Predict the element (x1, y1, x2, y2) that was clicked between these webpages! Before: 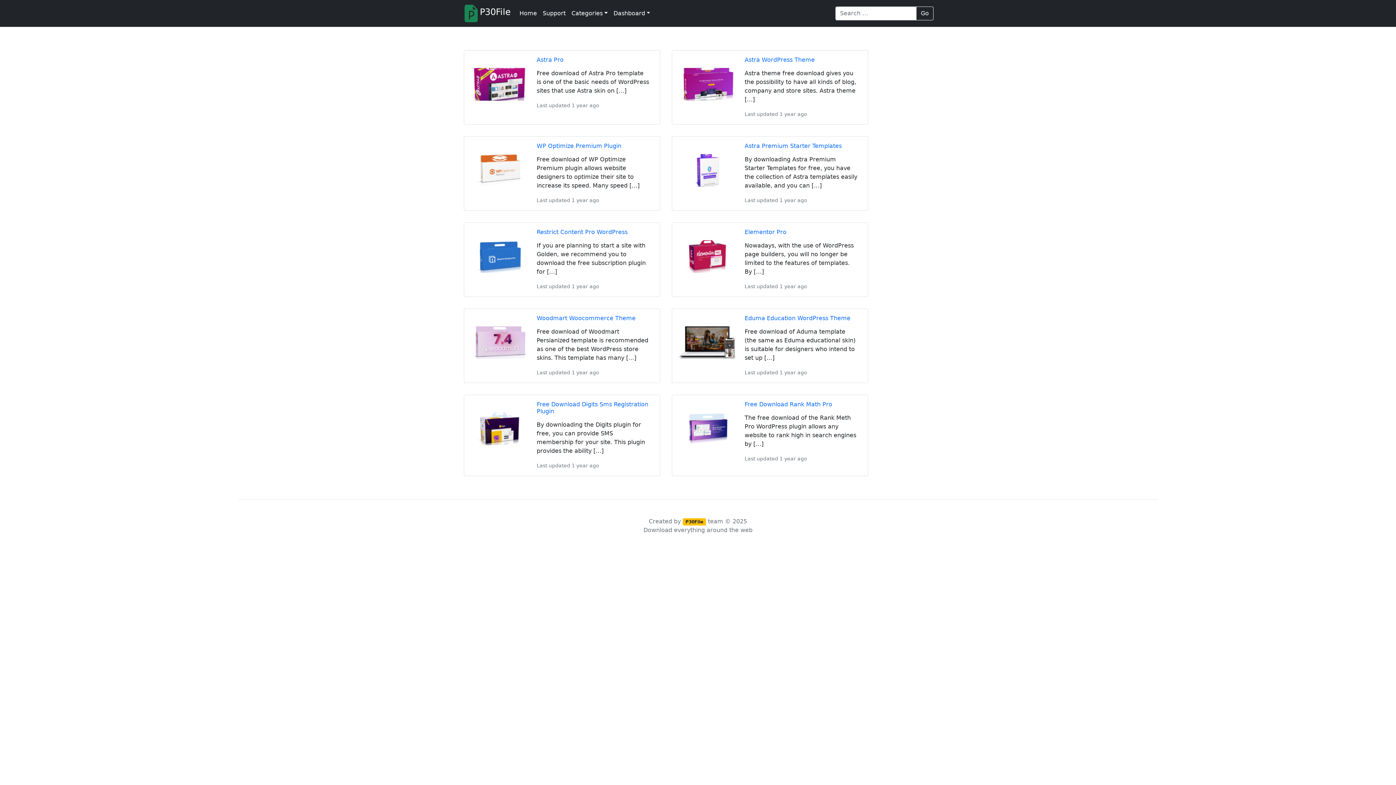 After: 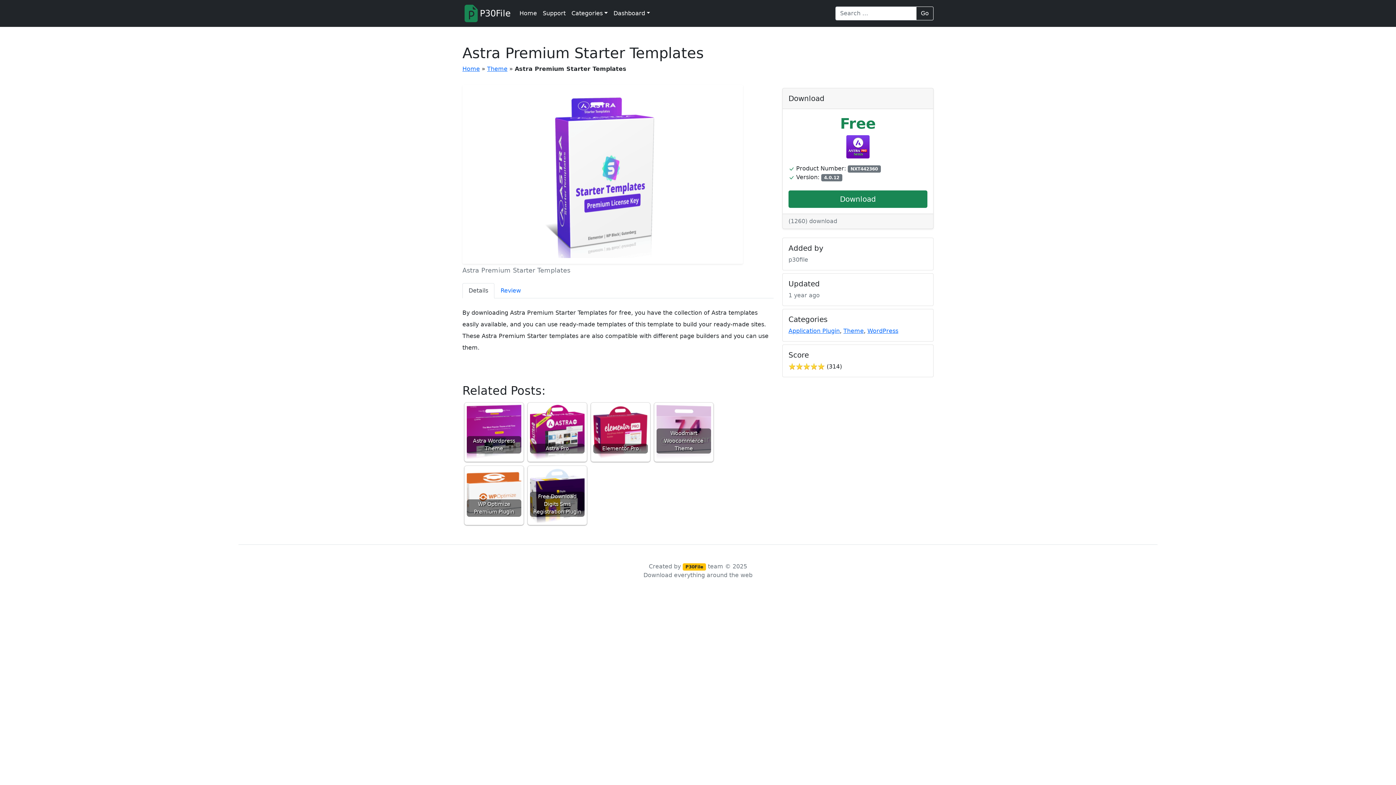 Action: bbox: (676, 154, 739, 186)